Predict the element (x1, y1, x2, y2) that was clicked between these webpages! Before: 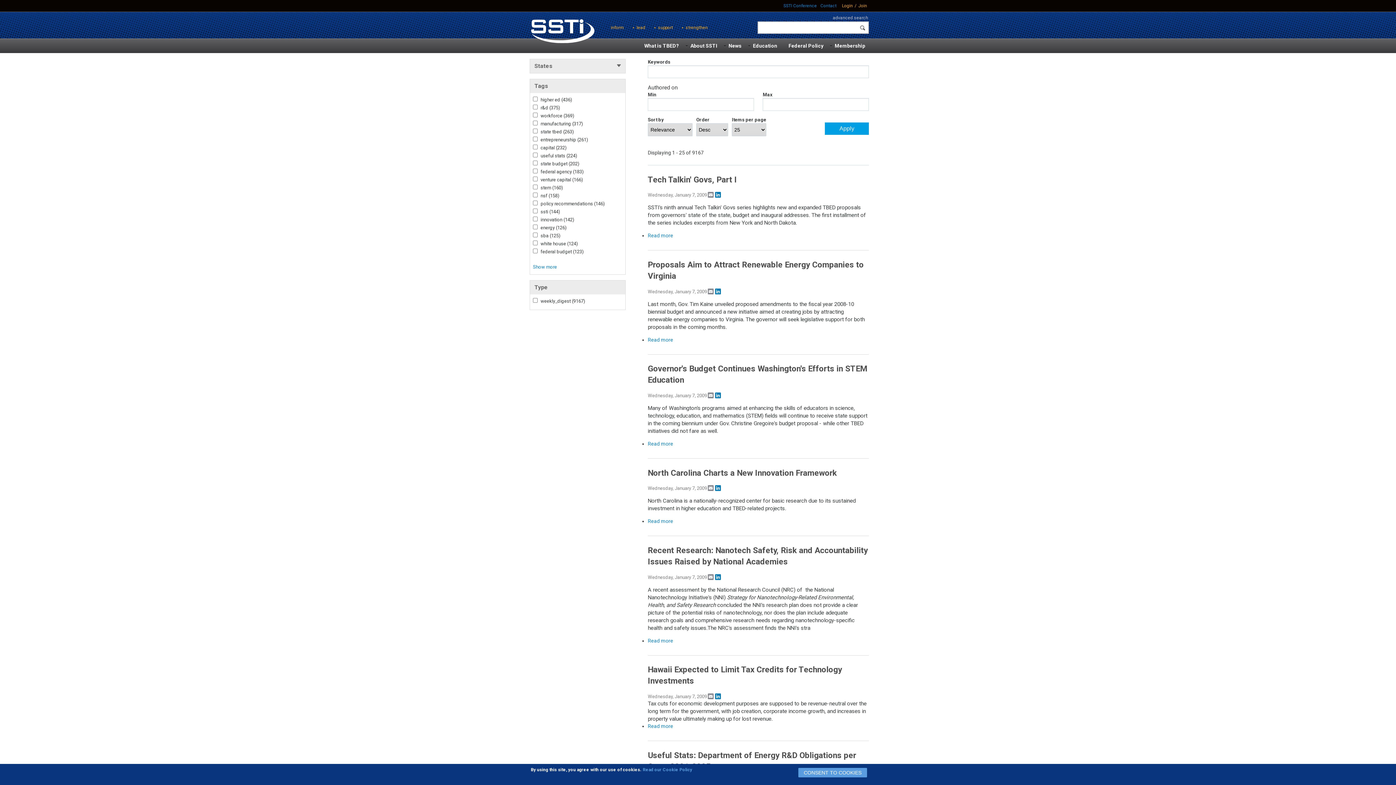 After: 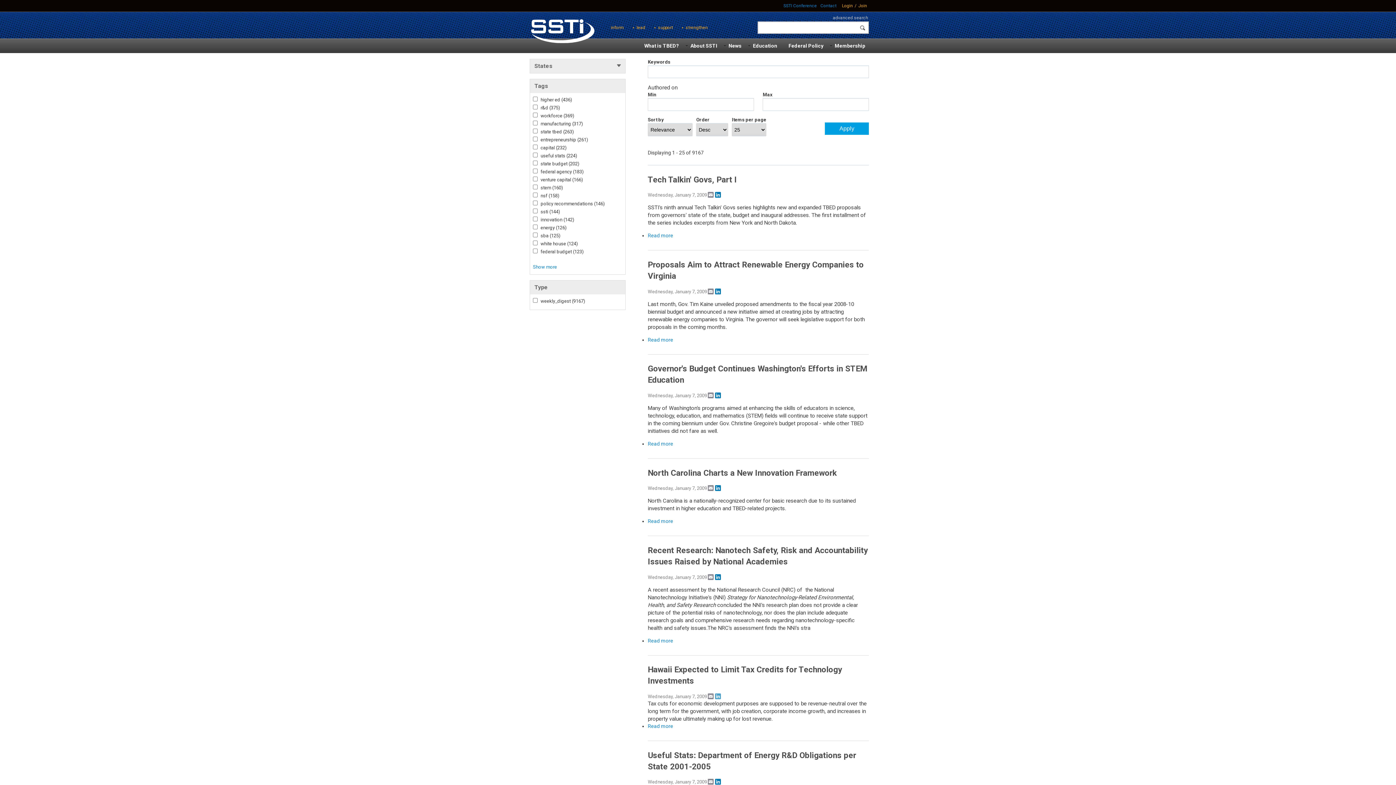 Action: bbox: (714, 693, 721, 700) label: LinkedIn